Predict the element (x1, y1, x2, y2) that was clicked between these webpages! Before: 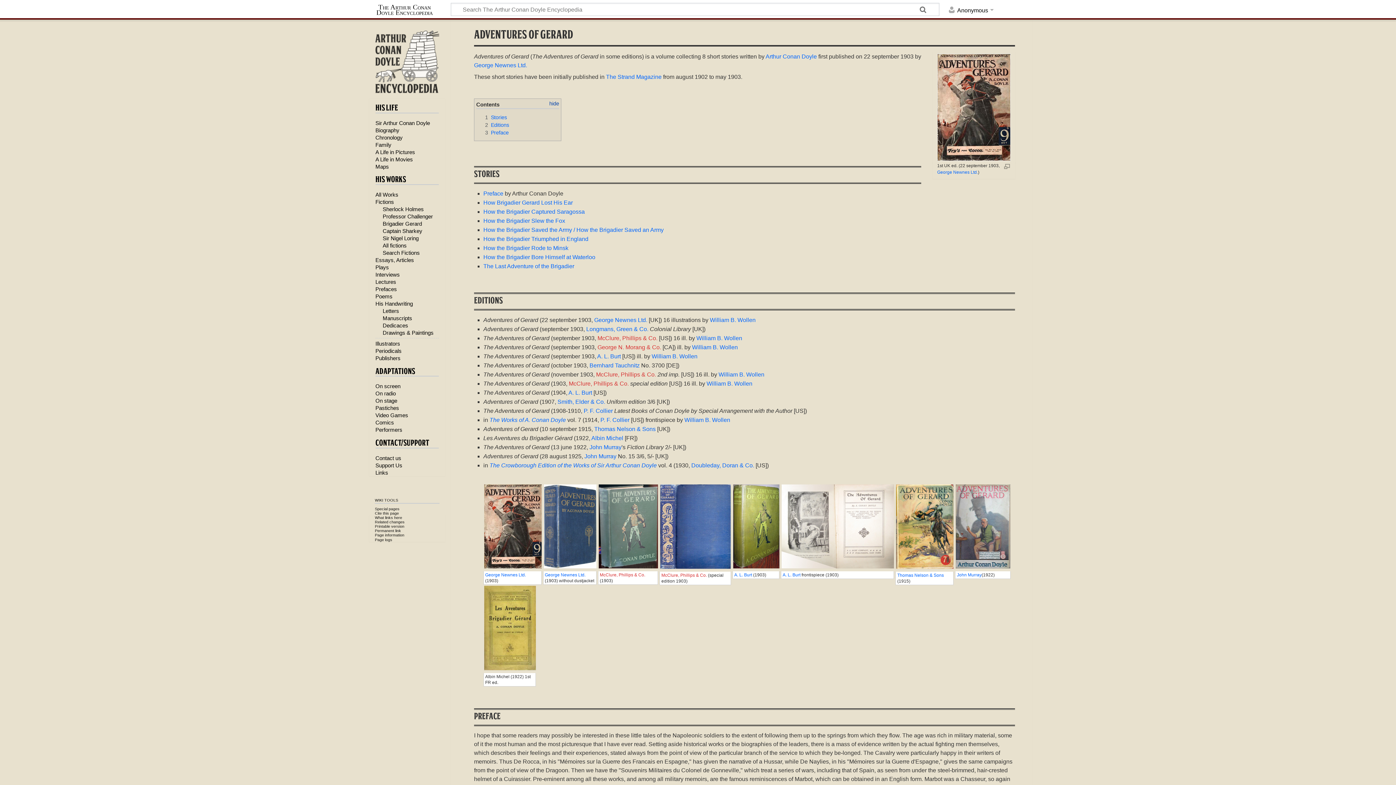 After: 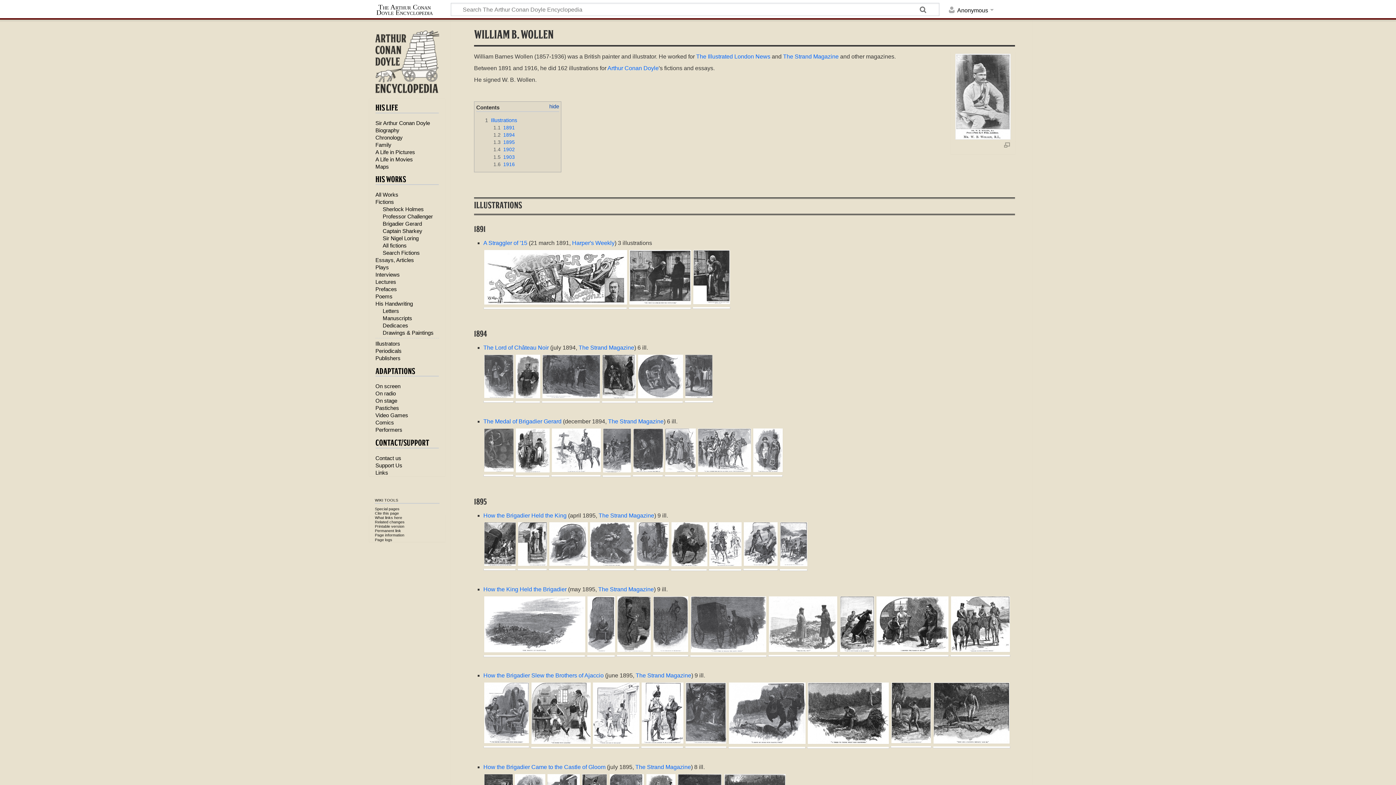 Action: label: William B. Wollen bbox: (718, 371, 764, 377)